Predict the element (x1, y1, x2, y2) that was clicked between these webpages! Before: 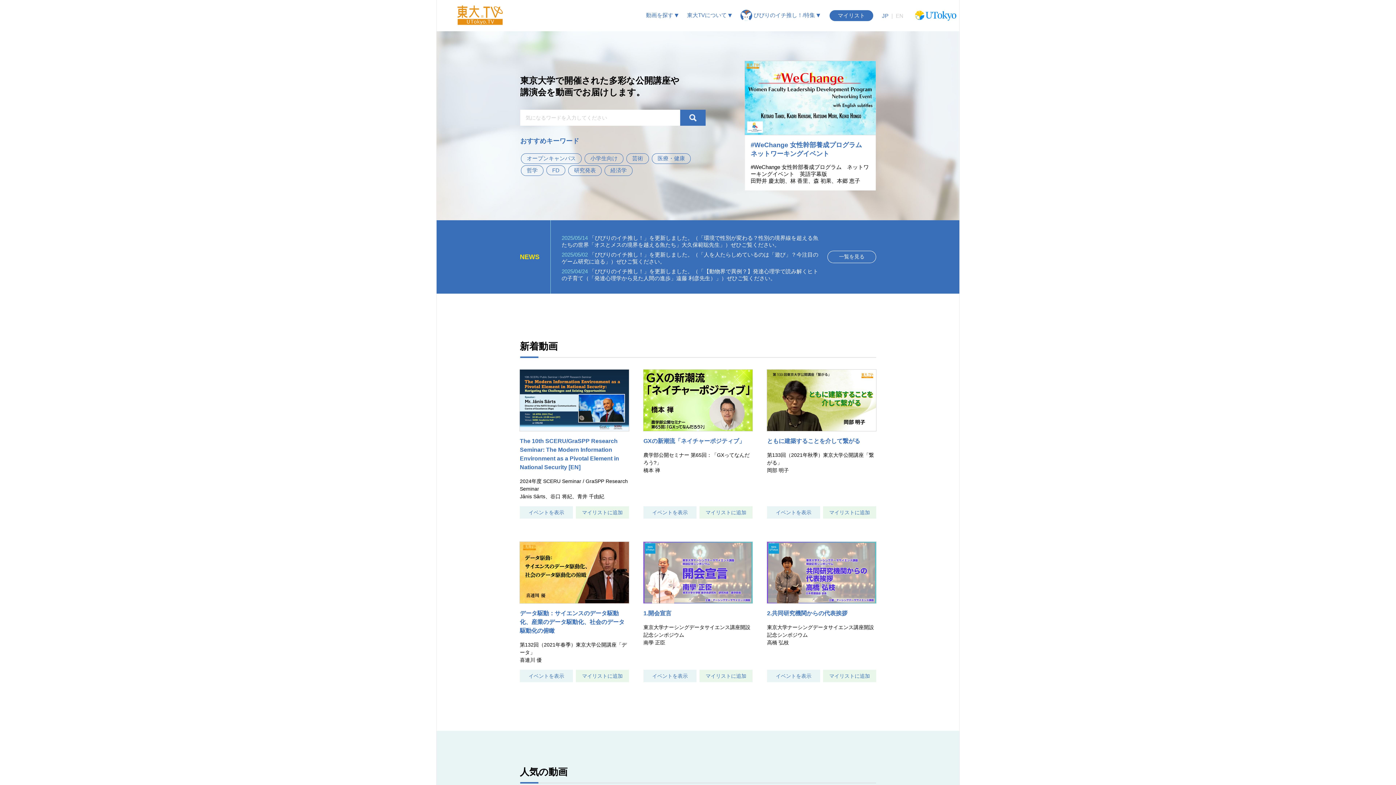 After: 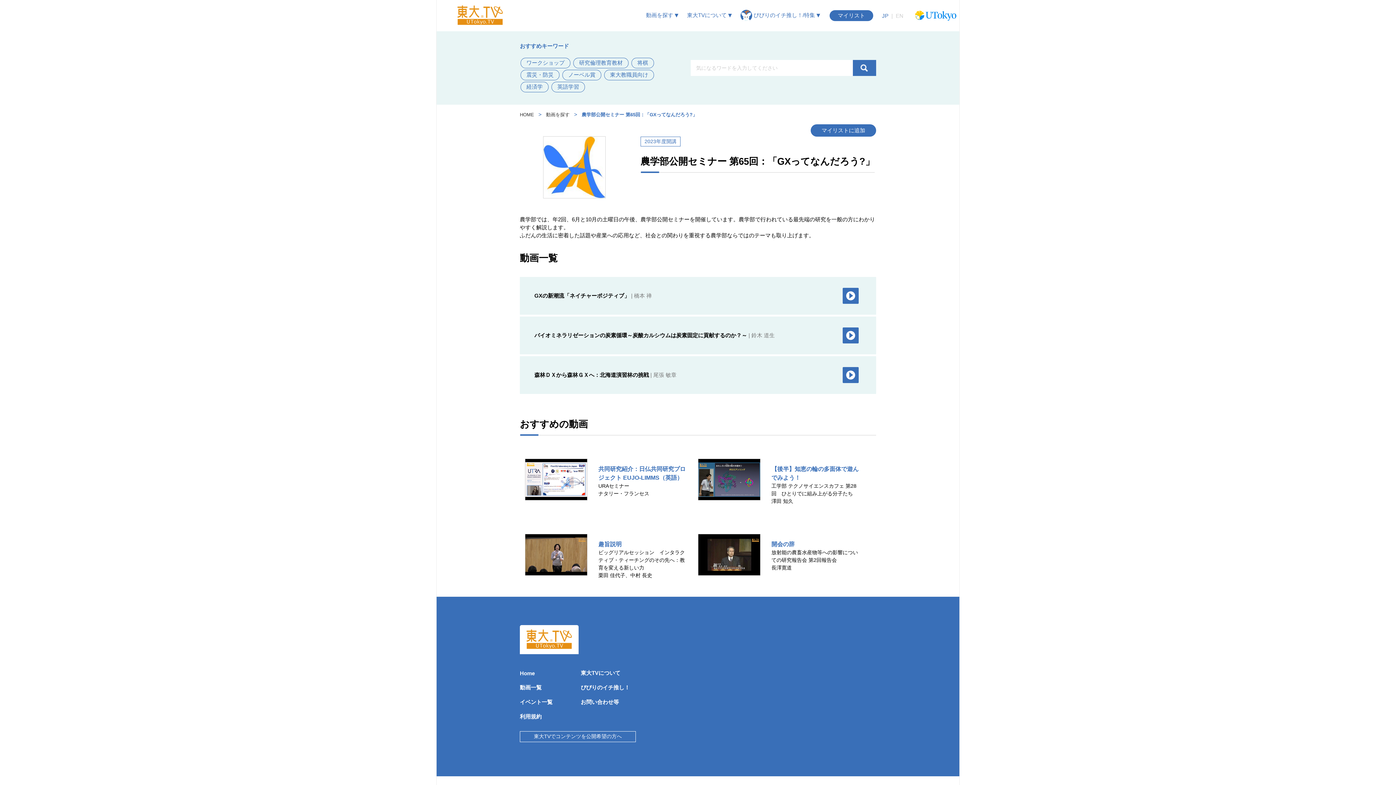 Action: bbox: (643, 506, 696, 518) label: イベントを表示